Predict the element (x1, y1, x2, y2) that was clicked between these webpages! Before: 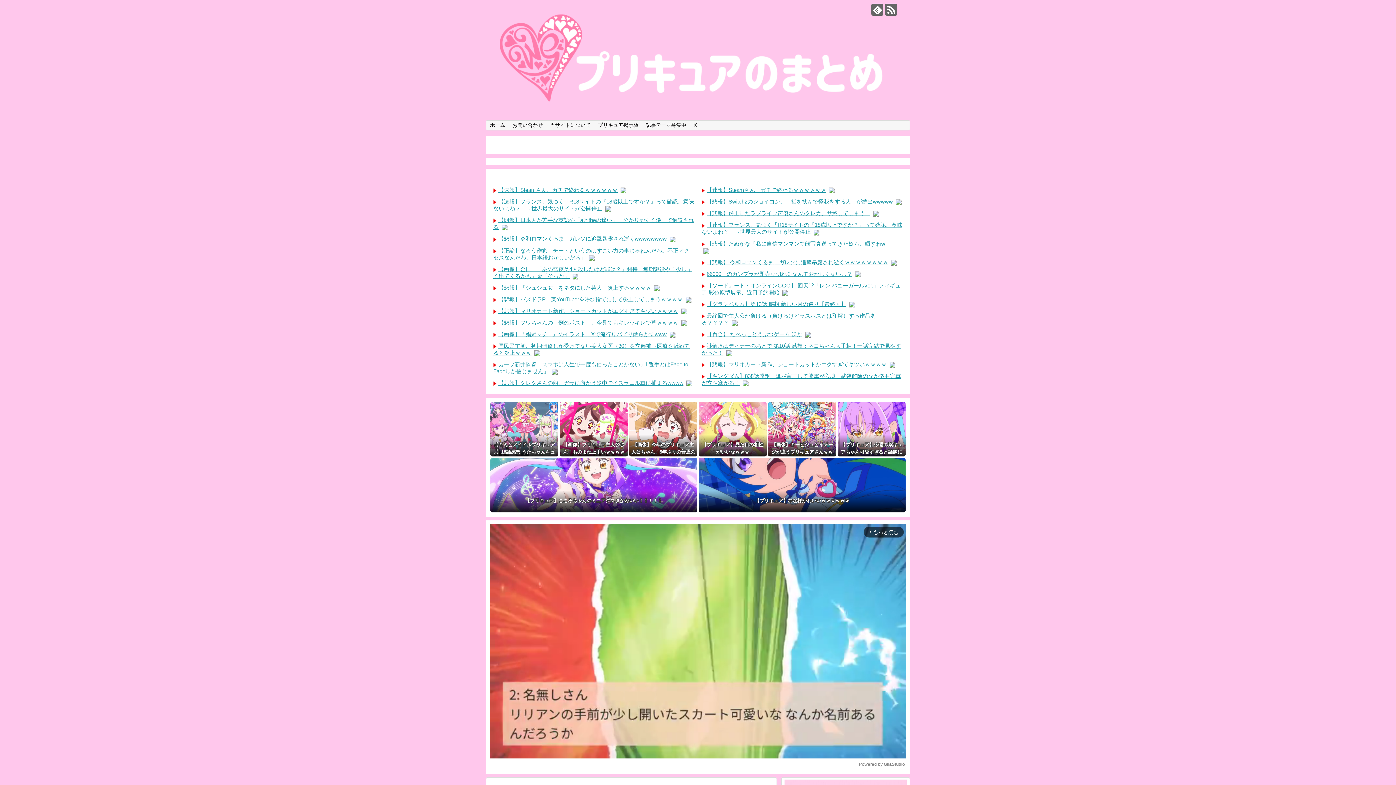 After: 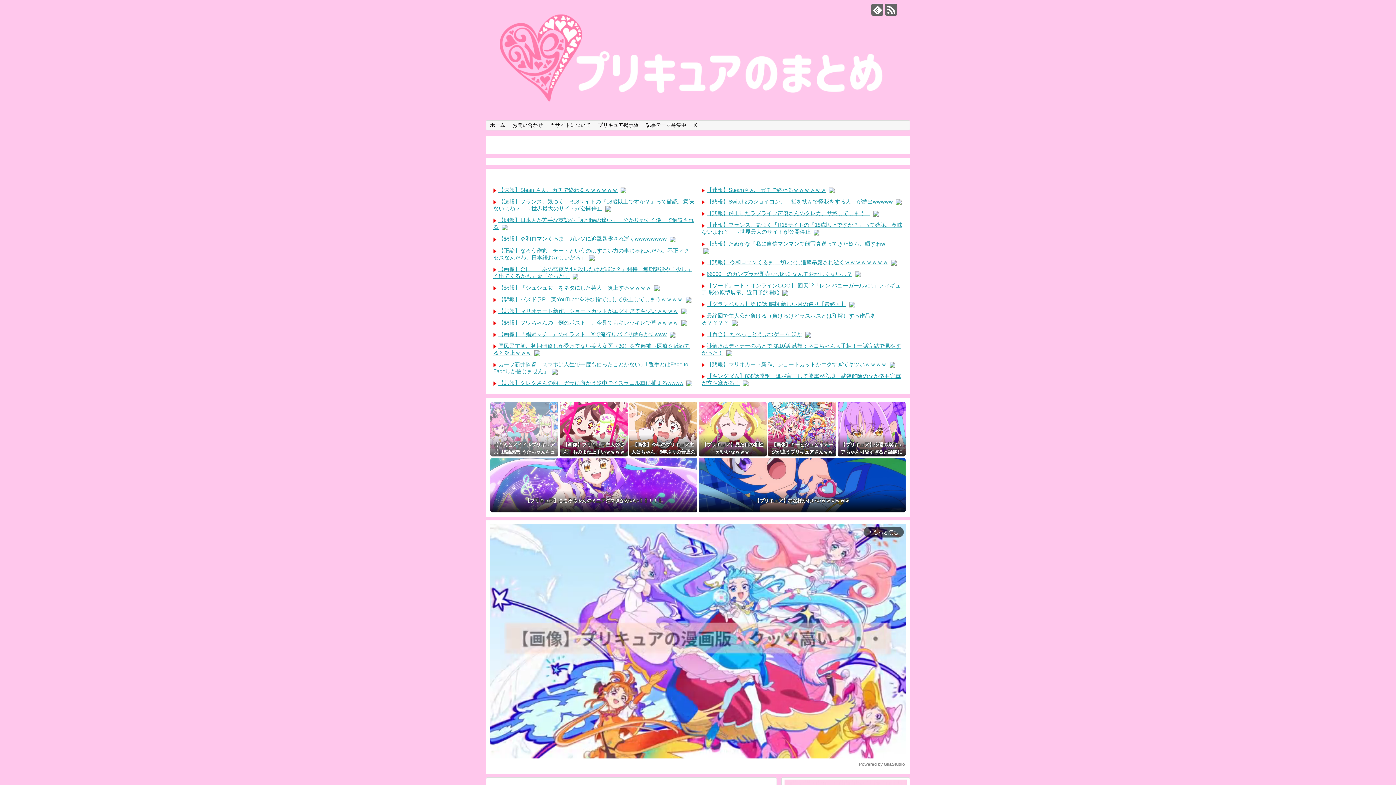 Action: bbox: (490, 402, 558, 456) label: 【キミとアイドルプリキュア♪】18話感想 うたちゃんキュアズキューンに脳を焼かれるｗｗｗでも記憶が・・・【キミプリ】